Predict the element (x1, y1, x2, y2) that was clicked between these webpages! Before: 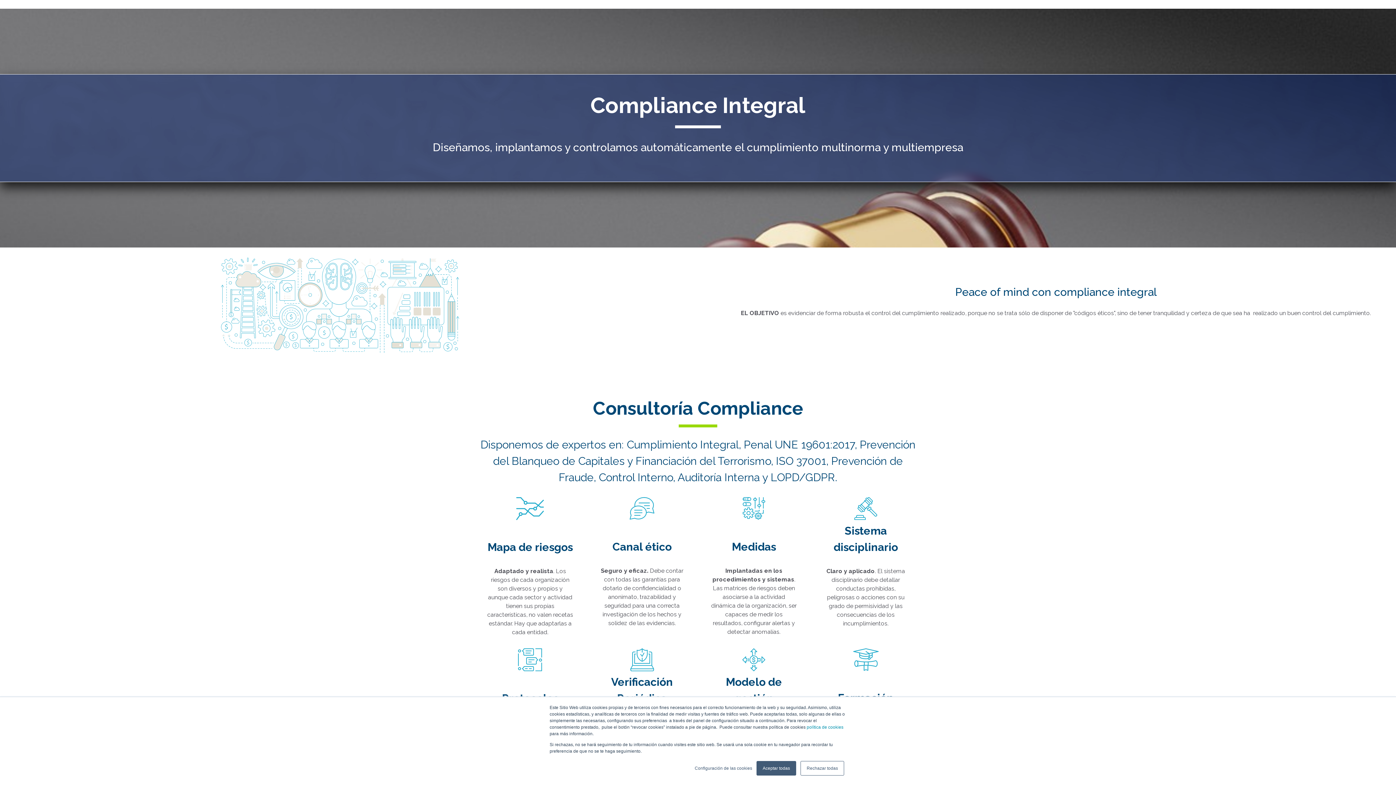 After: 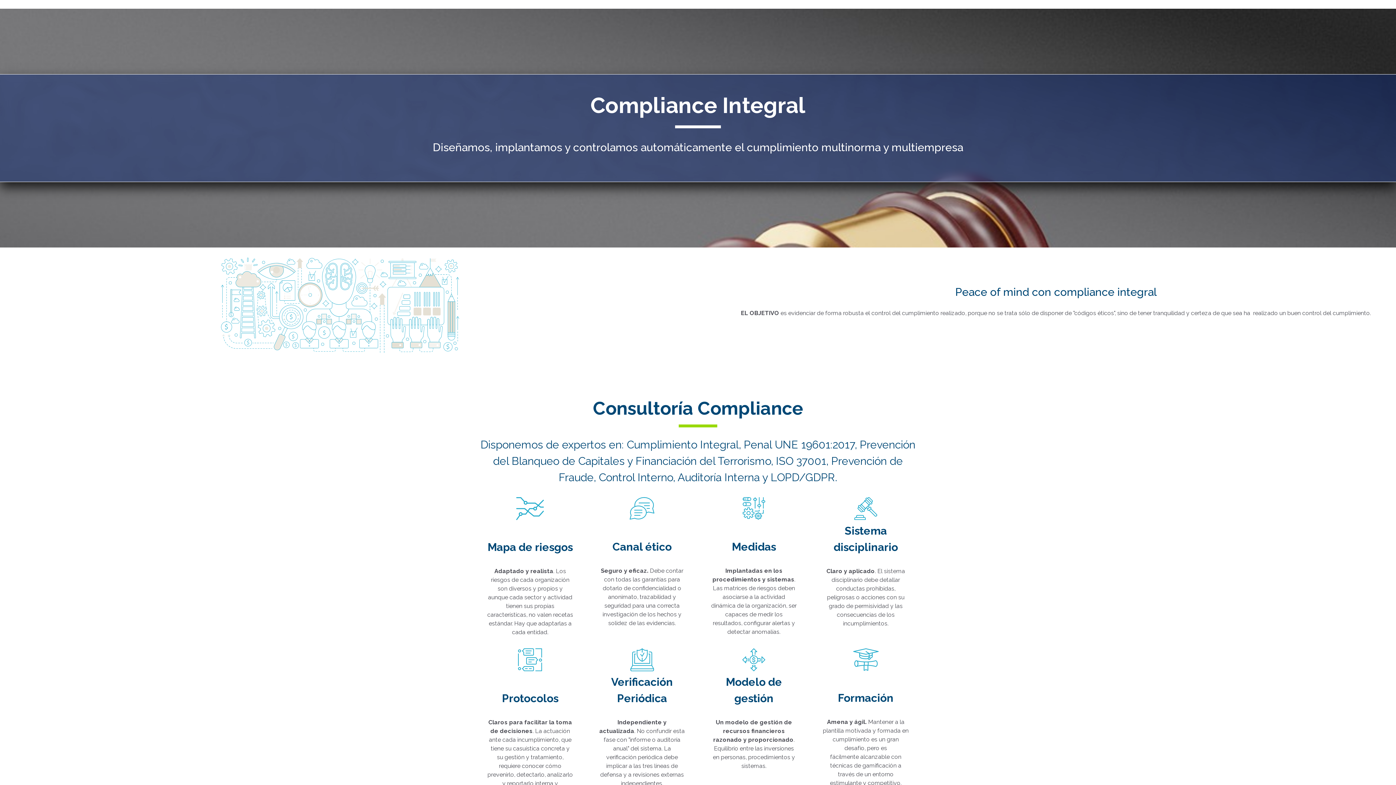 Action: bbox: (756, 761, 796, 776) label: Aceptar todas